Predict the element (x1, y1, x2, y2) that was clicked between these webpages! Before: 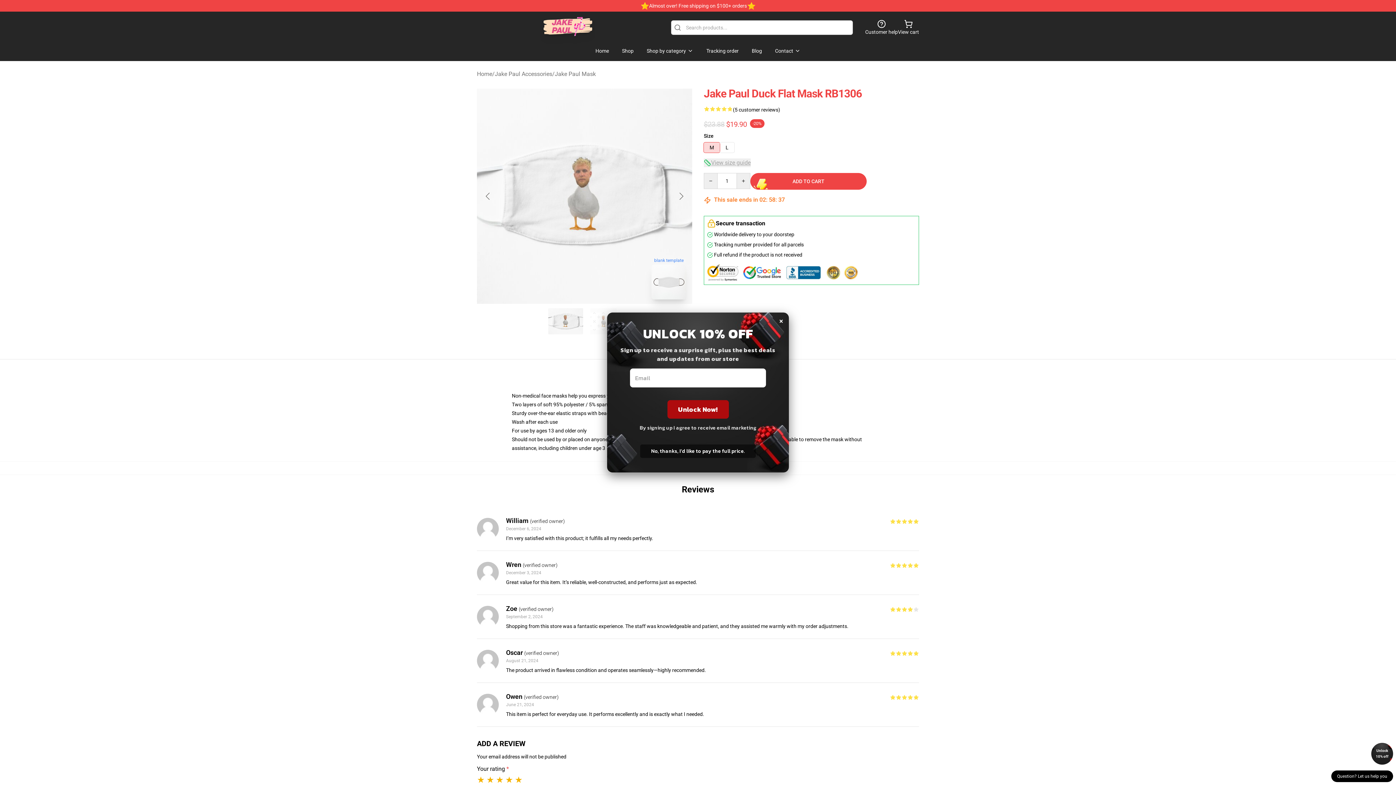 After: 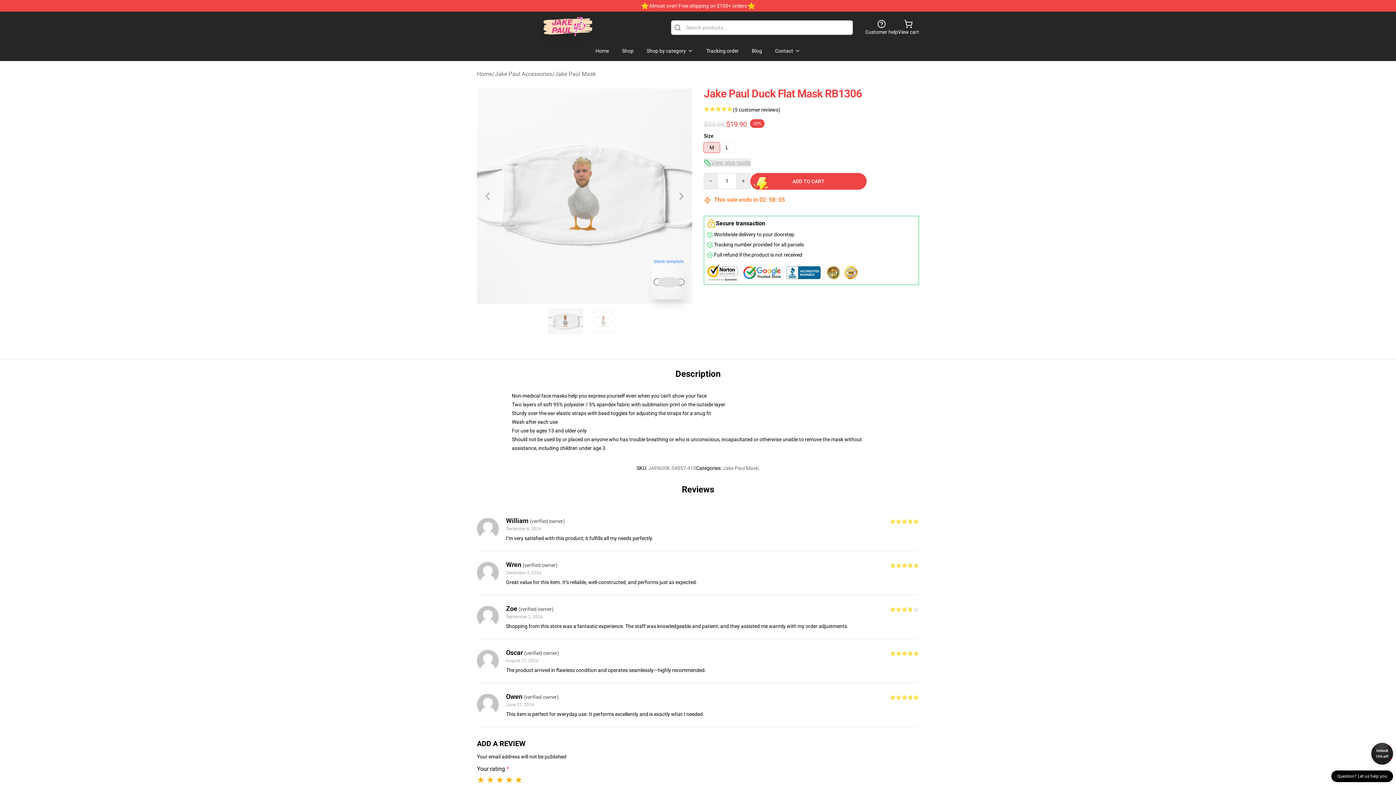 Action: label: Unlock 10% off bbox: (1371, 743, 1393, 765)